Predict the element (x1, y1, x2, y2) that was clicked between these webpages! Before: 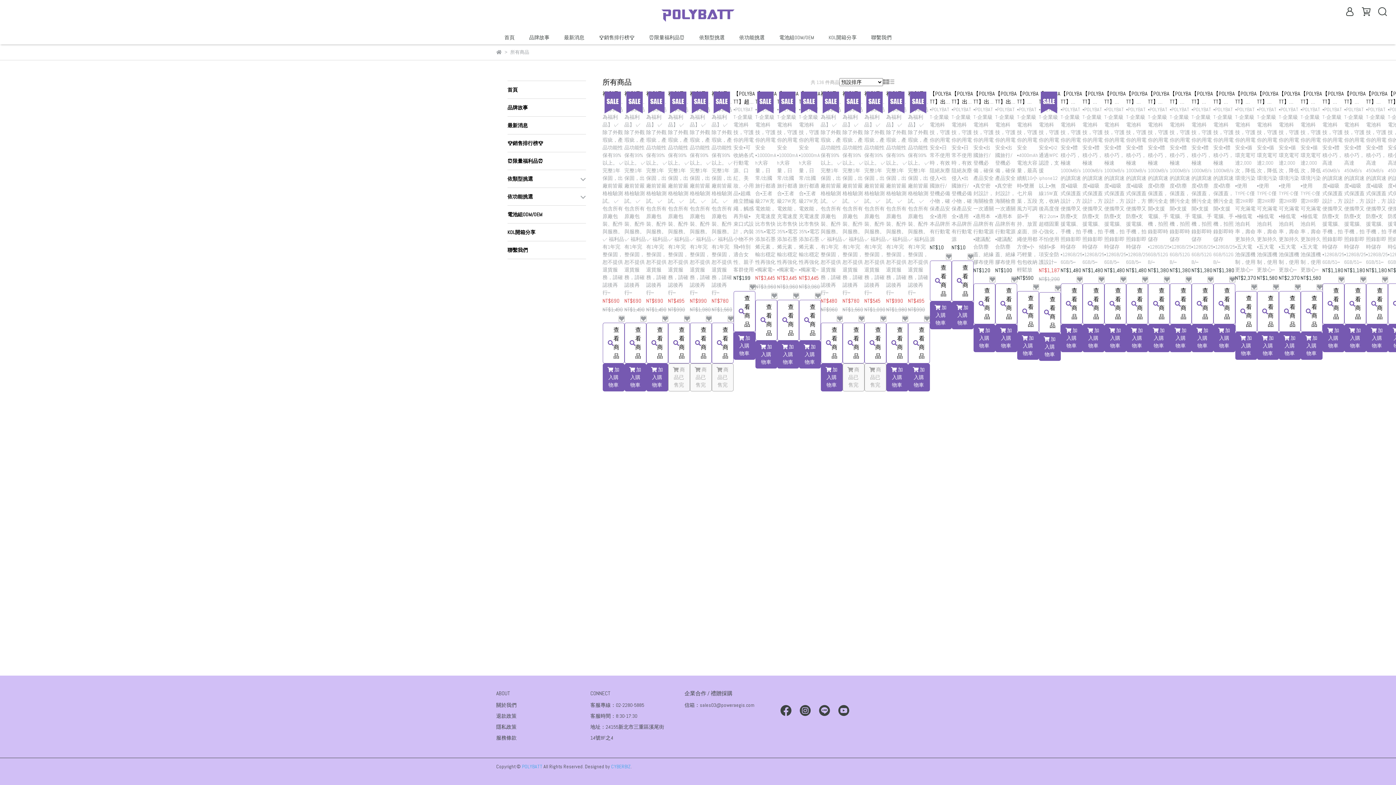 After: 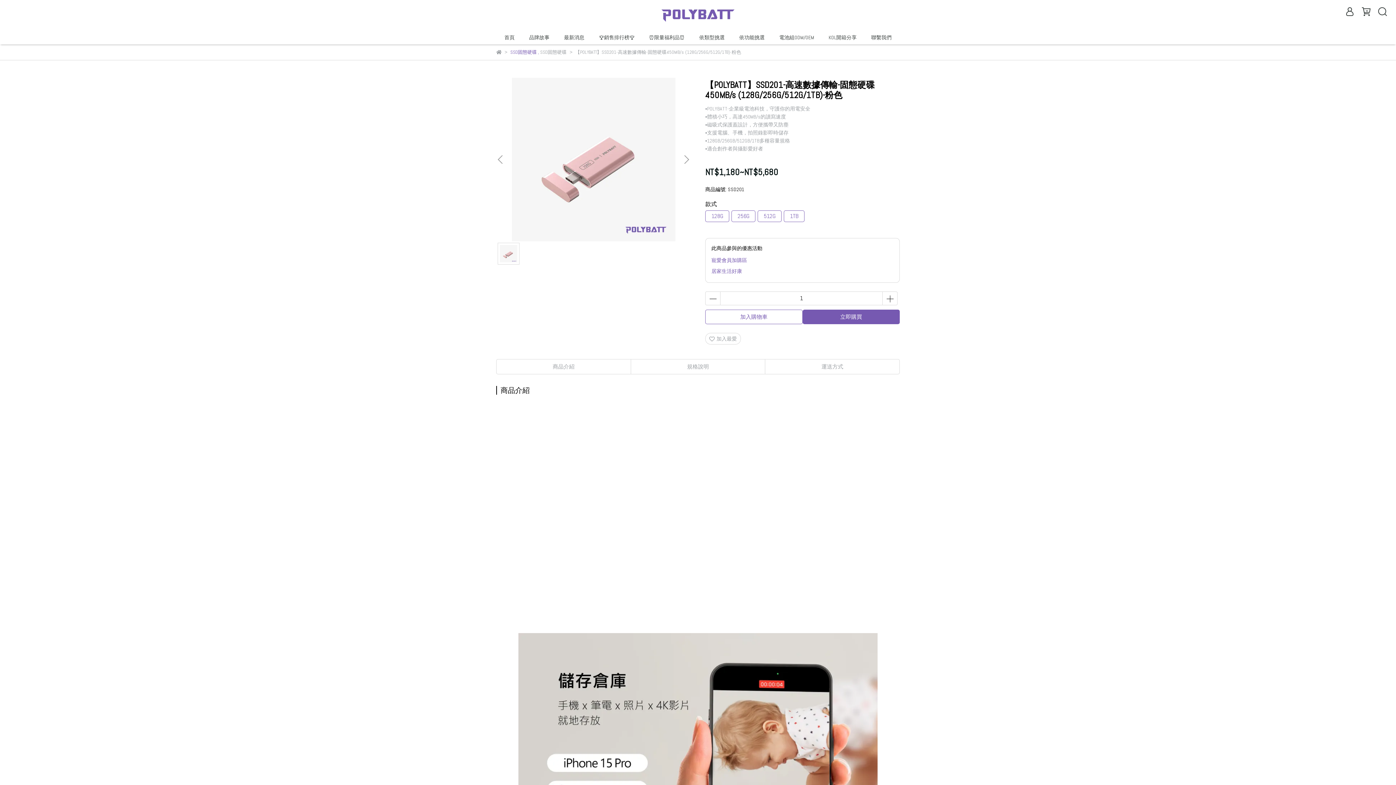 Action: label: 查看商品
  bbox: (1344, 301, 1366, 308)